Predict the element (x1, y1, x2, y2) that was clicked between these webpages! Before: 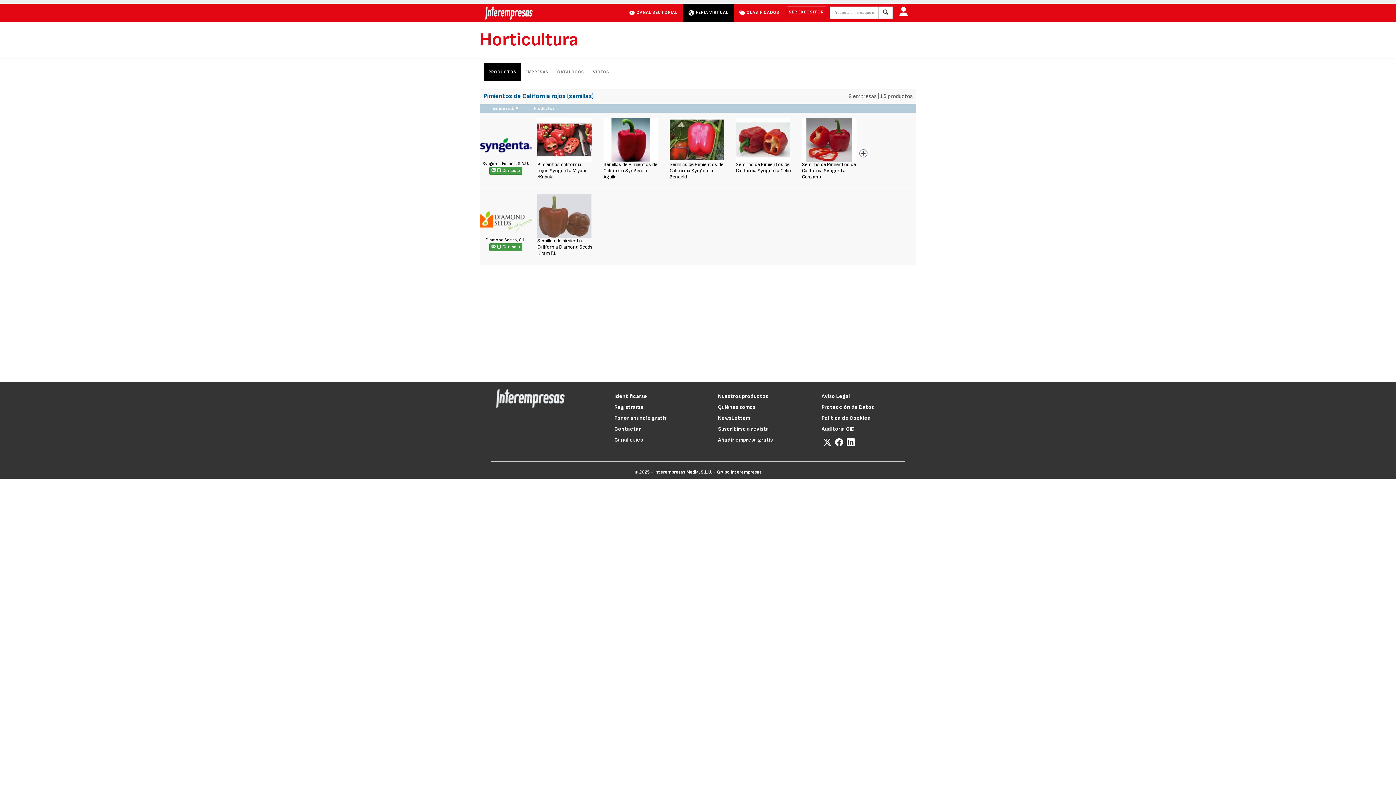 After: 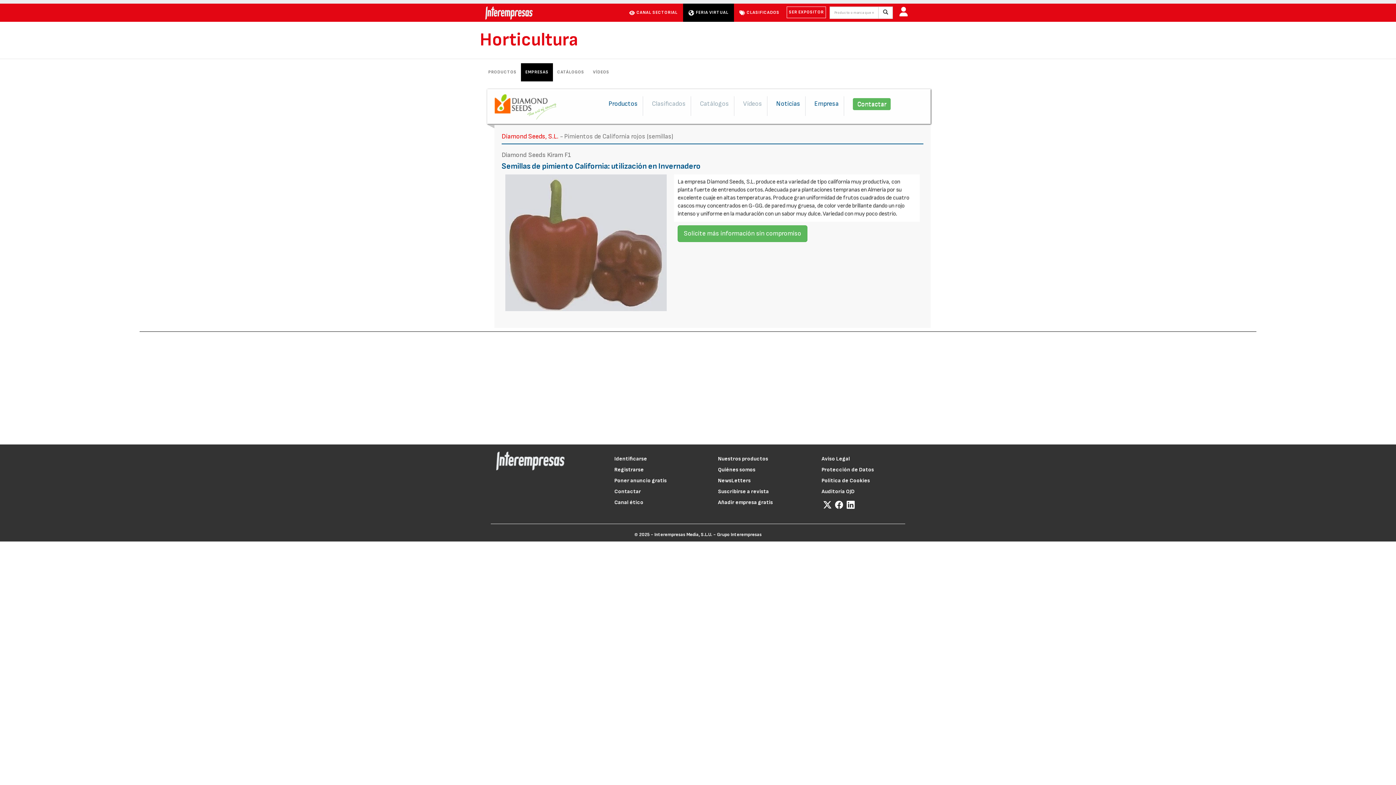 Action: label: Semillas de pimiento California Diamond Seeds Kiram F1 bbox: (537, 237, 592, 256)